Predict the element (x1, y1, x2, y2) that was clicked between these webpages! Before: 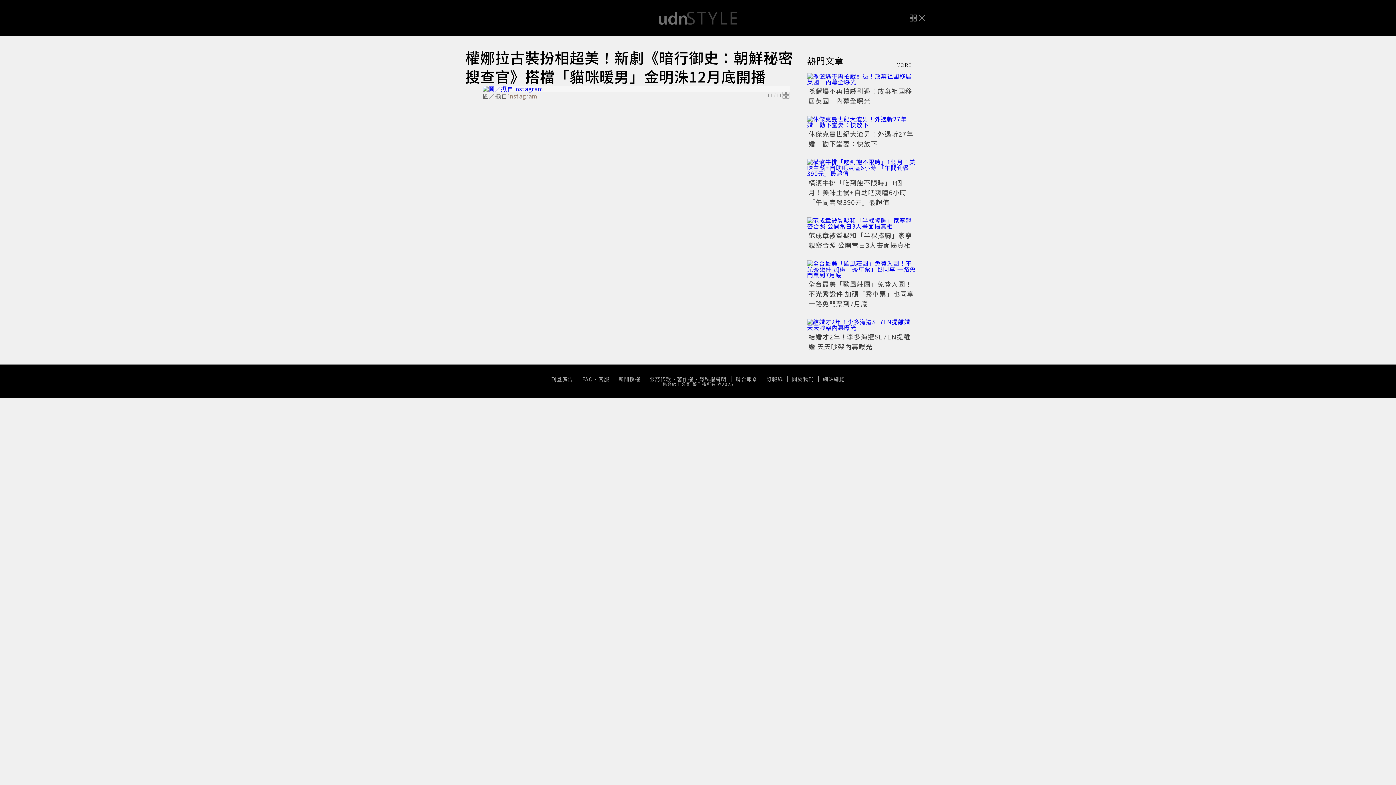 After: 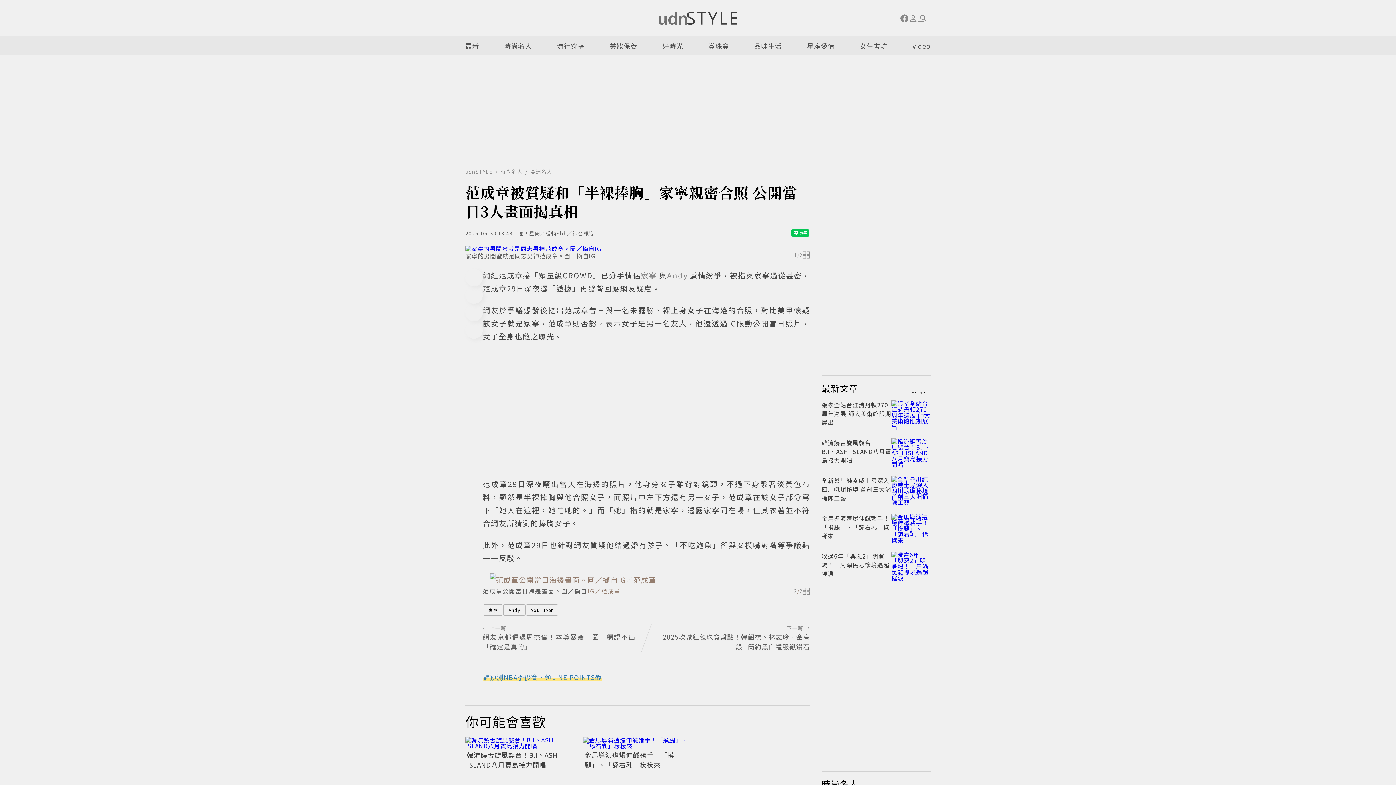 Action: bbox: (807, 217, 916, 229)